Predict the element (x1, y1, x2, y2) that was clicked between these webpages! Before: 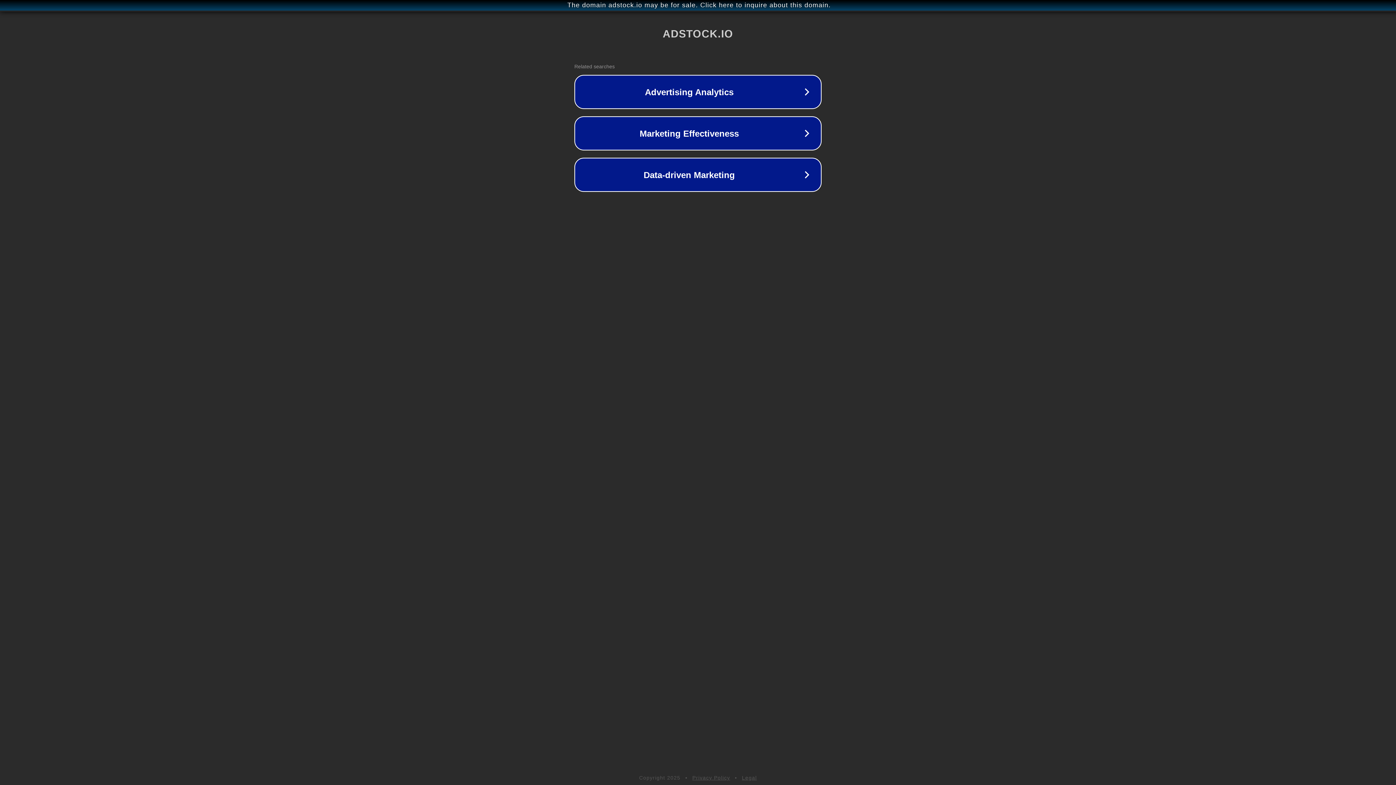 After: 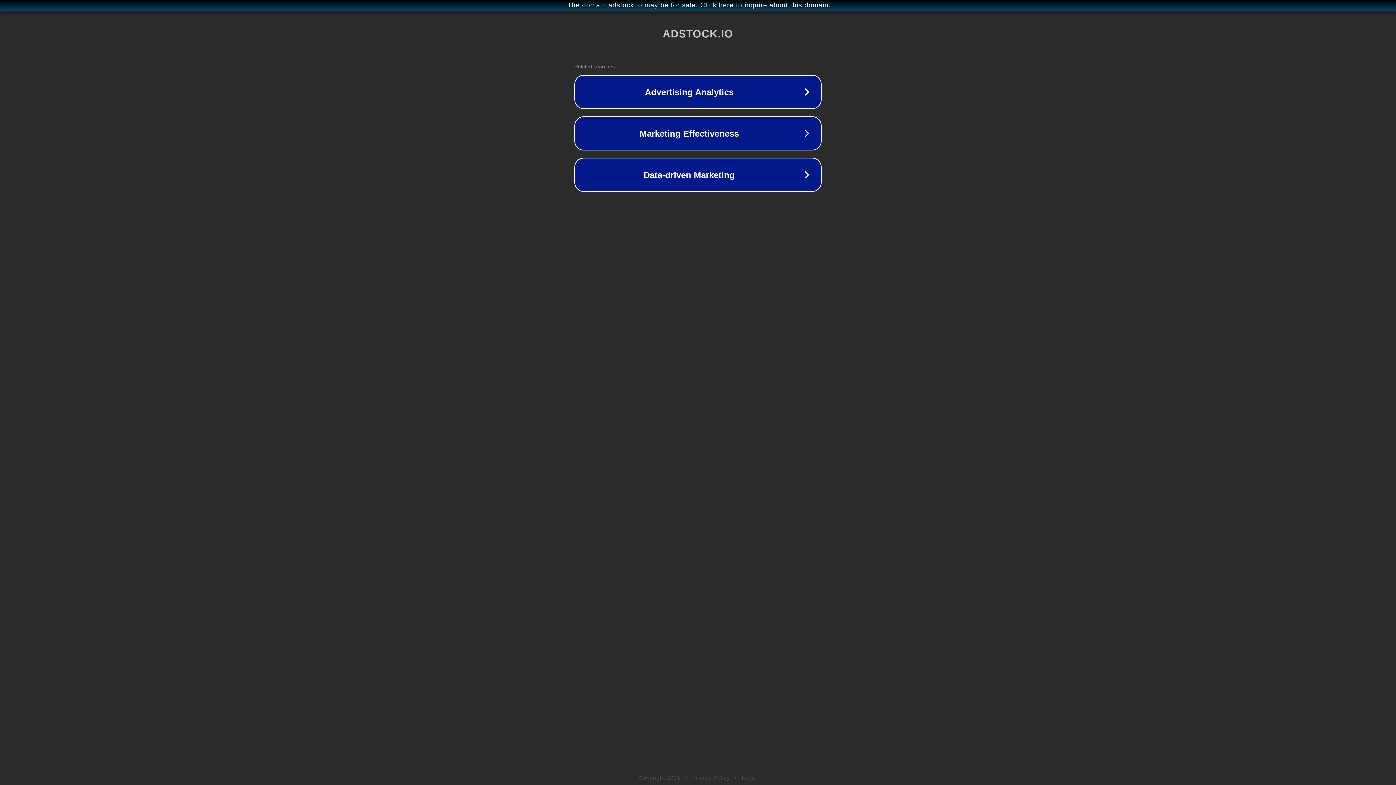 Action: label: Privacy Policy bbox: (692, 775, 730, 781)